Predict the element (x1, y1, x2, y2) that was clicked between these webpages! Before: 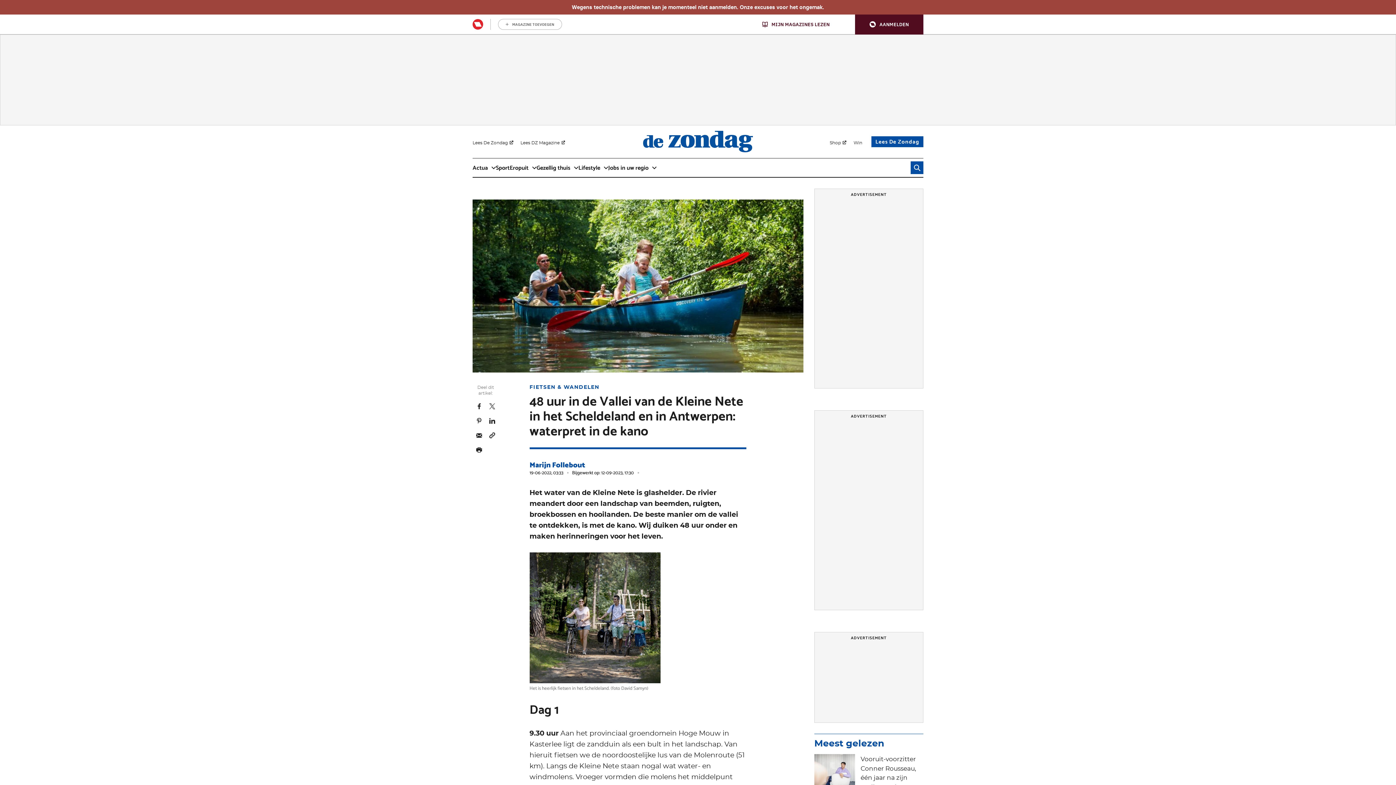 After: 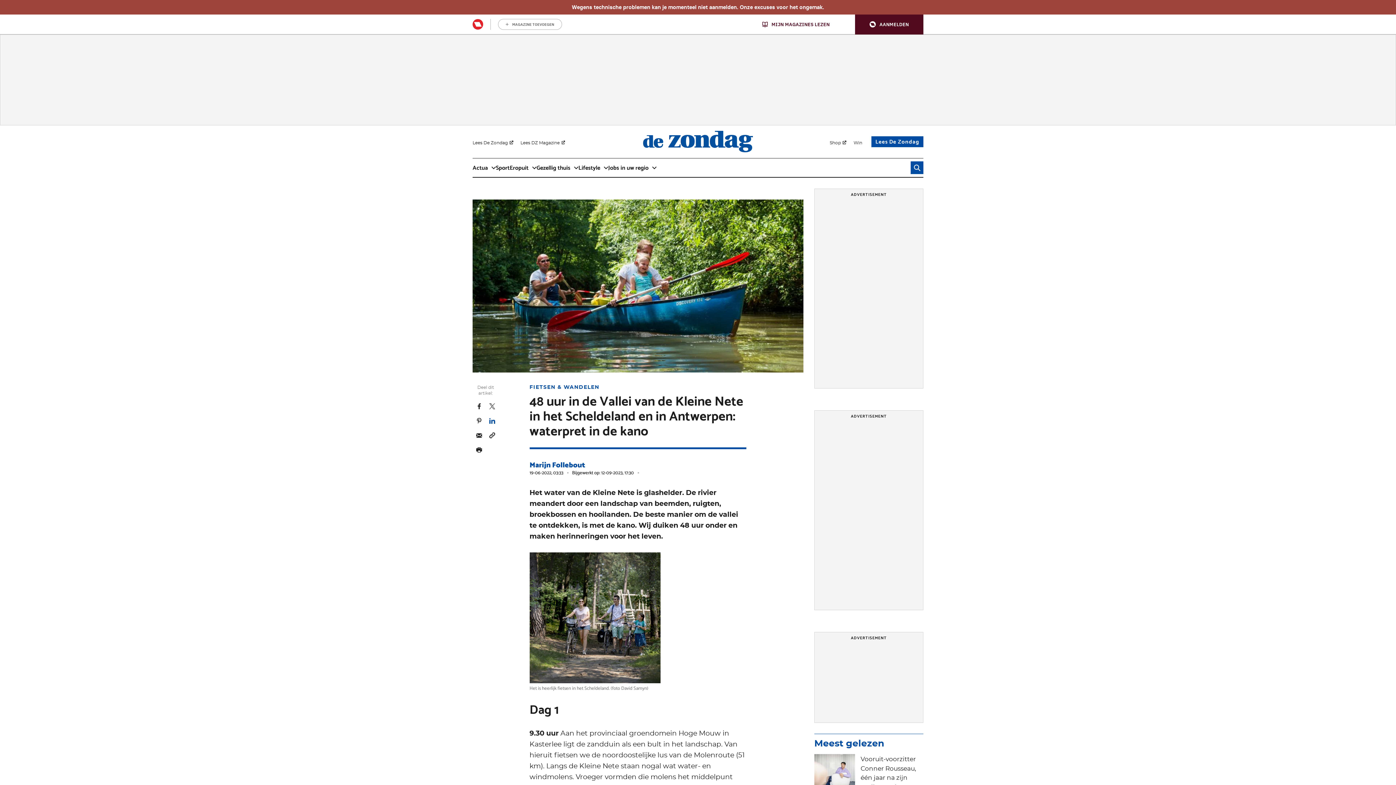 Action: label: Deel dit artikel op LinkedIn bbox: (489, 417, 495, 424)